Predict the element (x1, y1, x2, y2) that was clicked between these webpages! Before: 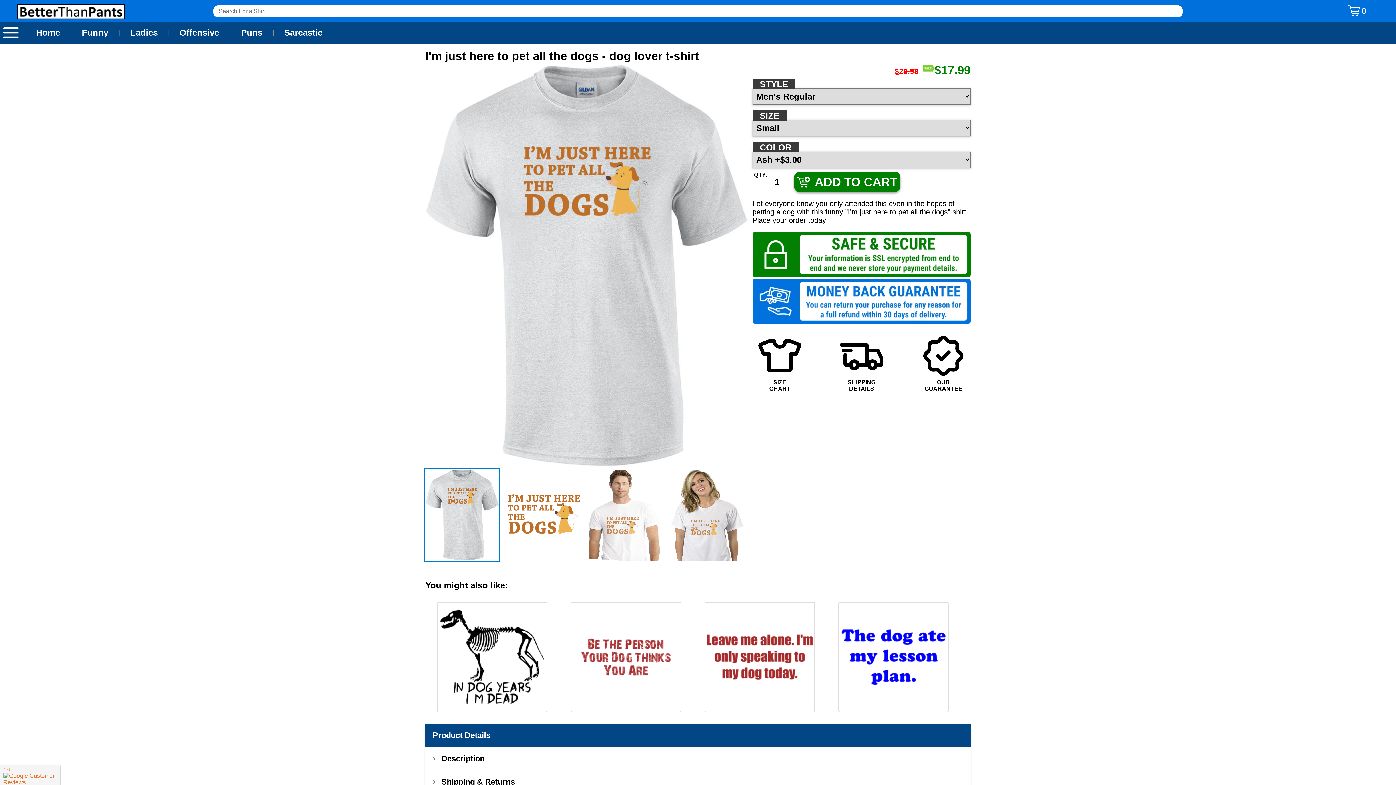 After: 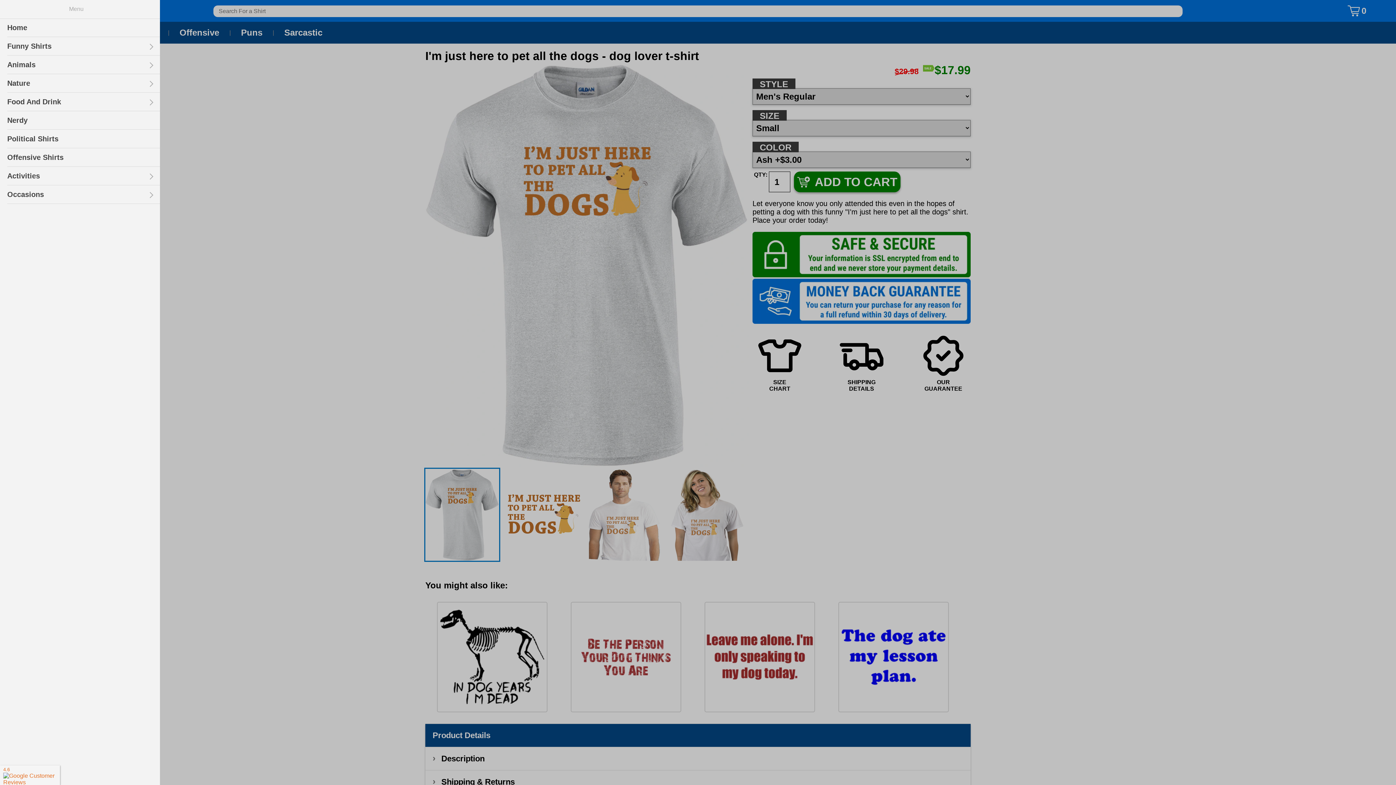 Action: bbox: (0, 35, 27, 43)